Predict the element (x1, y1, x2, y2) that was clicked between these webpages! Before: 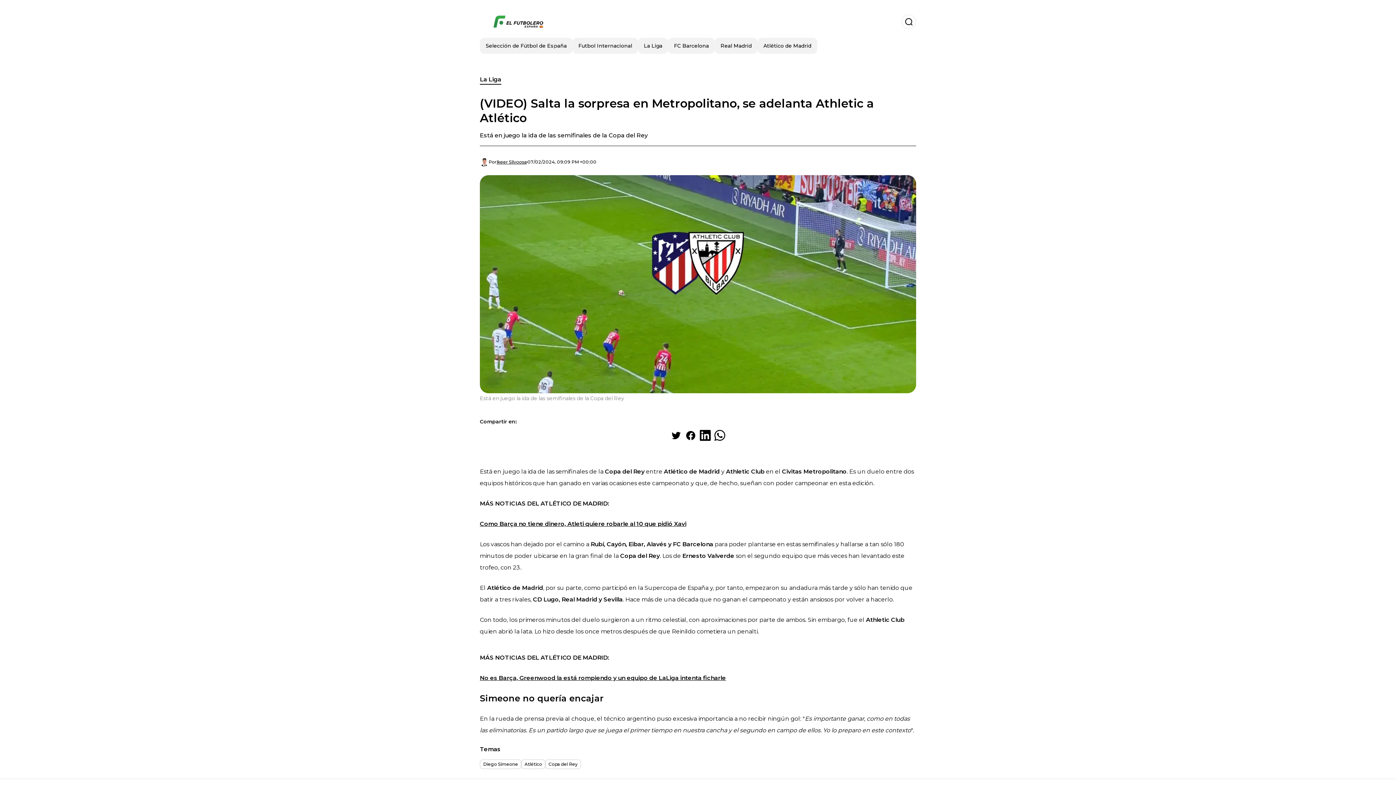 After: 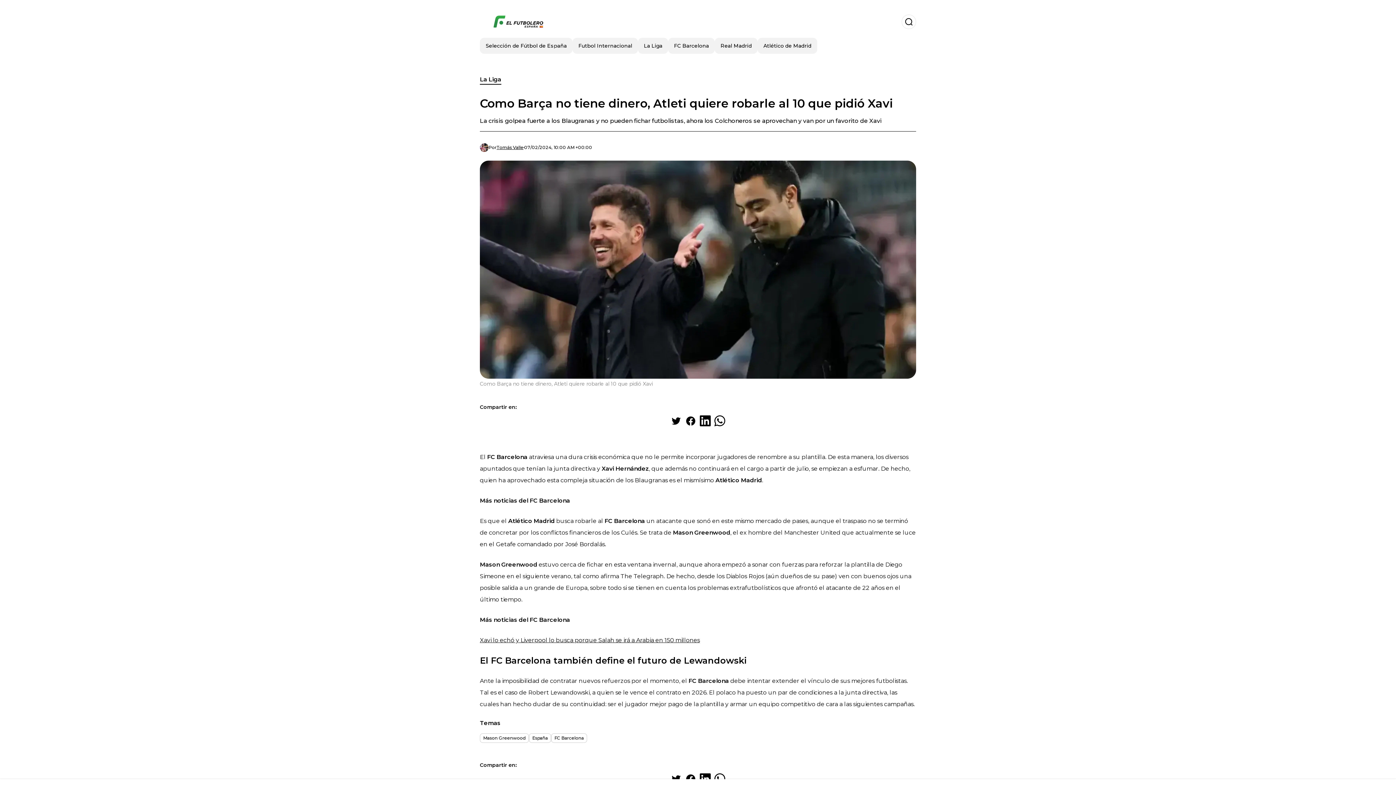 Action: bbox: (480, 682, 726, 689) label: No es Barça, Greenwood la está rompiendo y un equipo de LaLiga intenta ficharle